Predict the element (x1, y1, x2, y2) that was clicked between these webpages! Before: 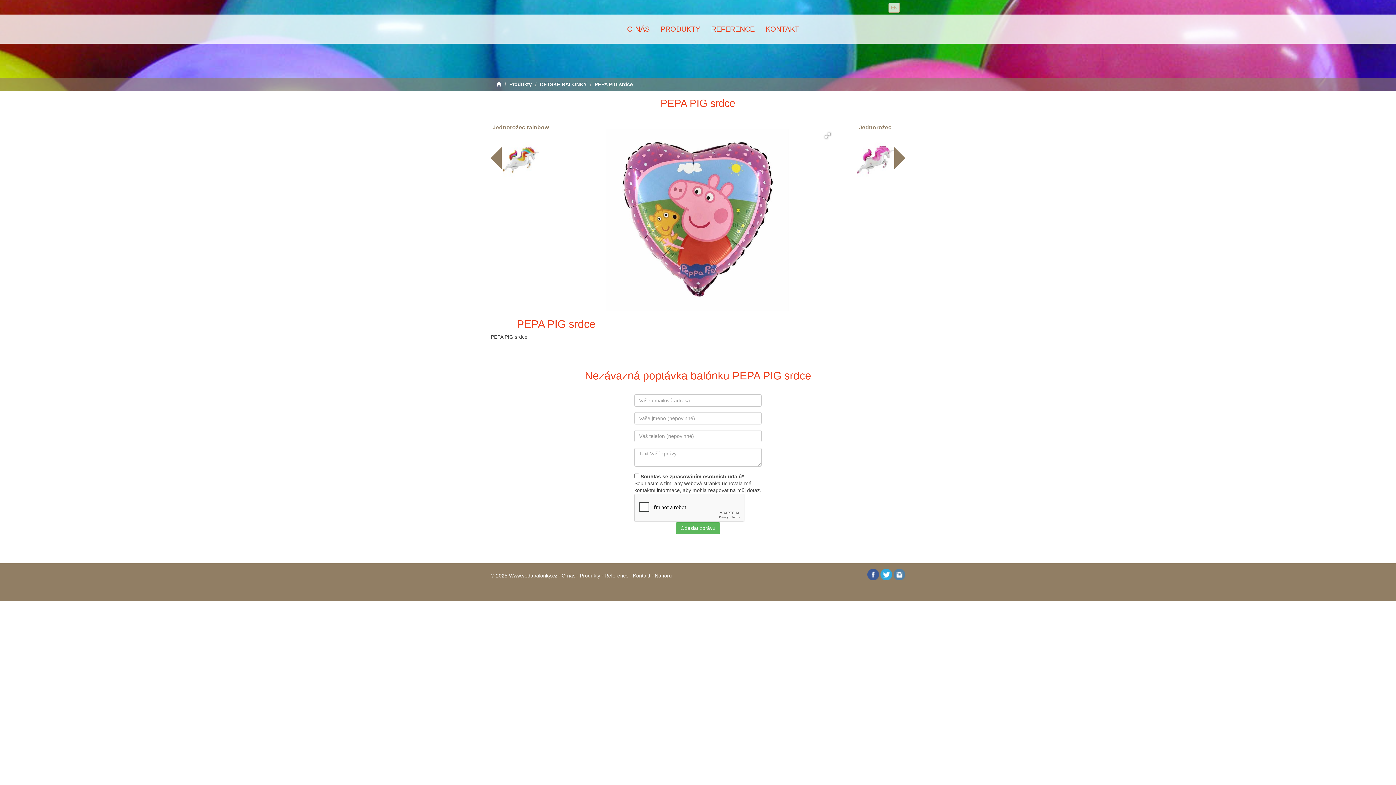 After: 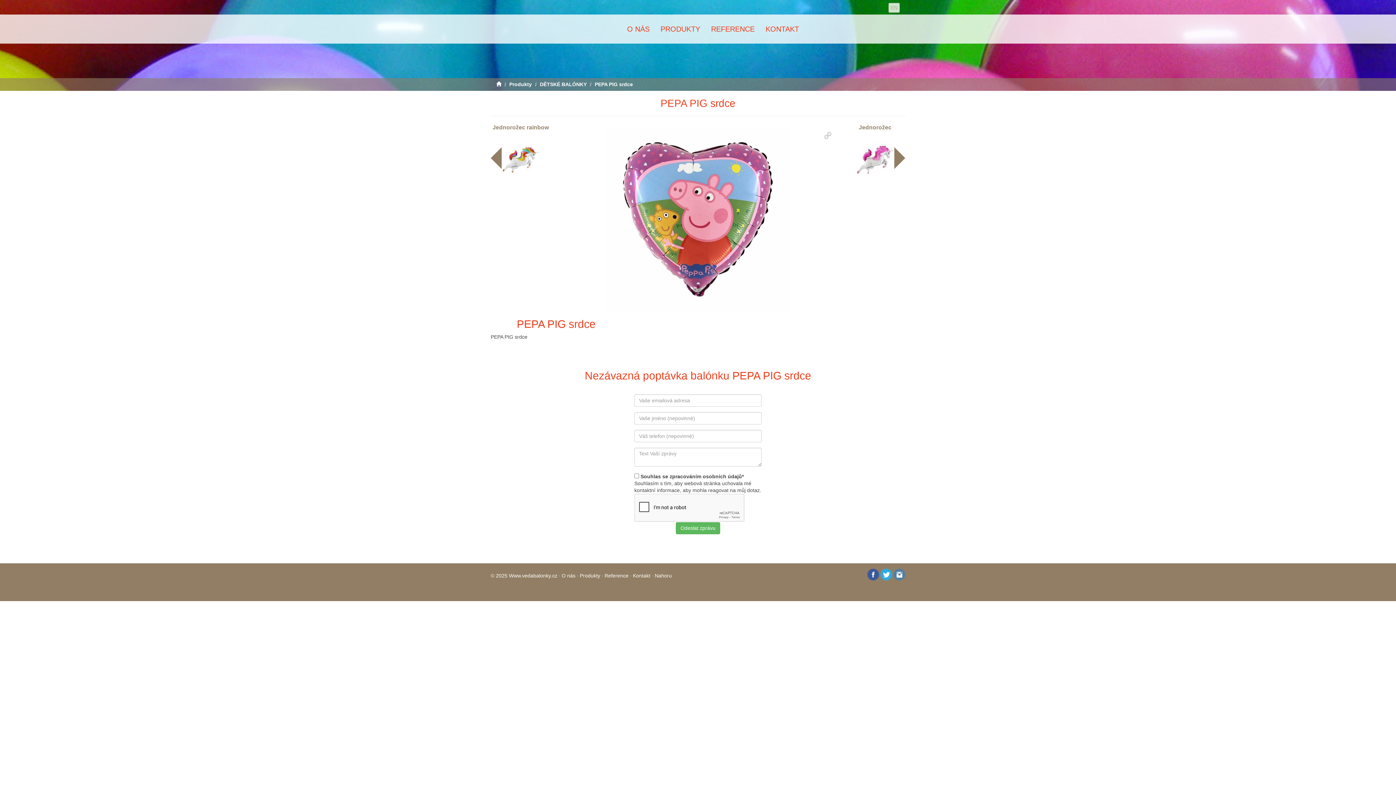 Action: bbox: (867, 571, 879, 577)